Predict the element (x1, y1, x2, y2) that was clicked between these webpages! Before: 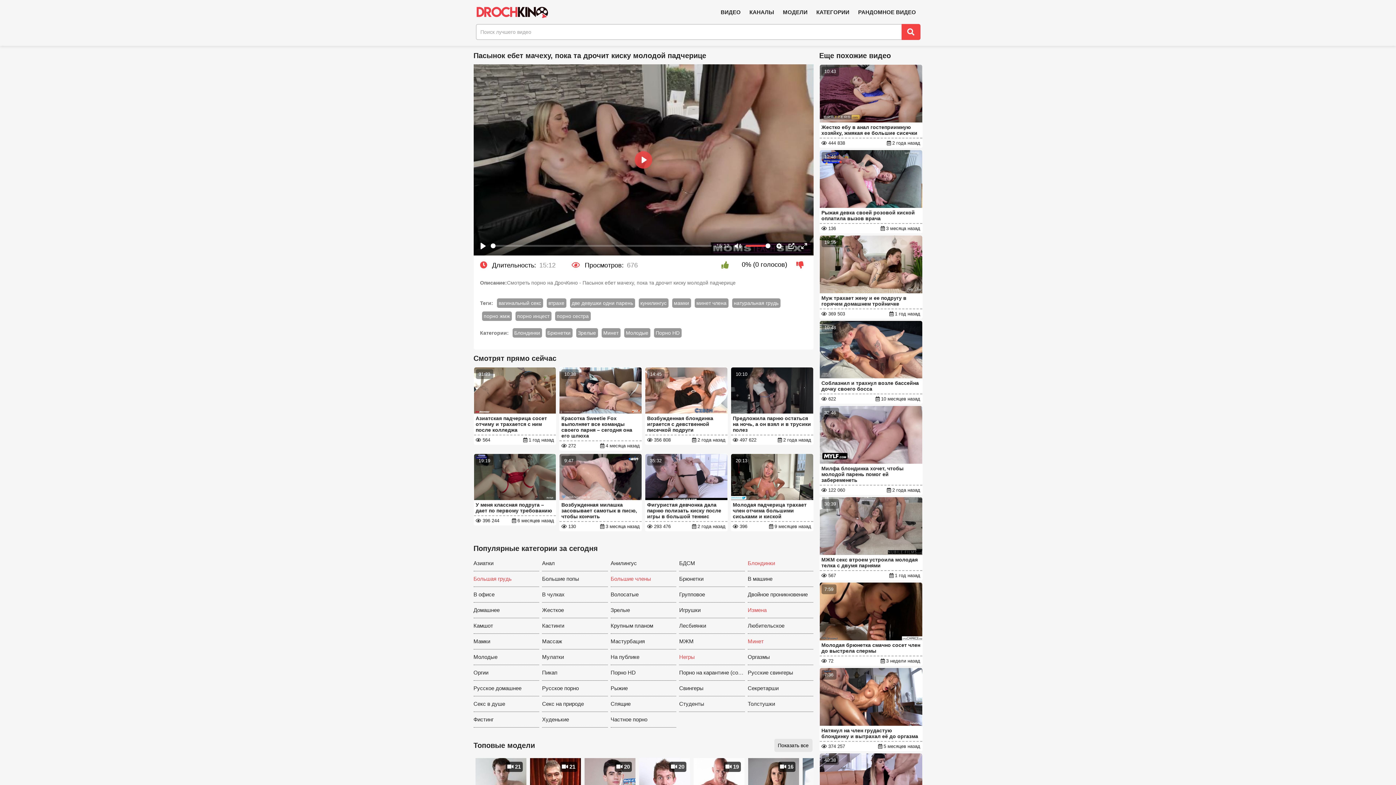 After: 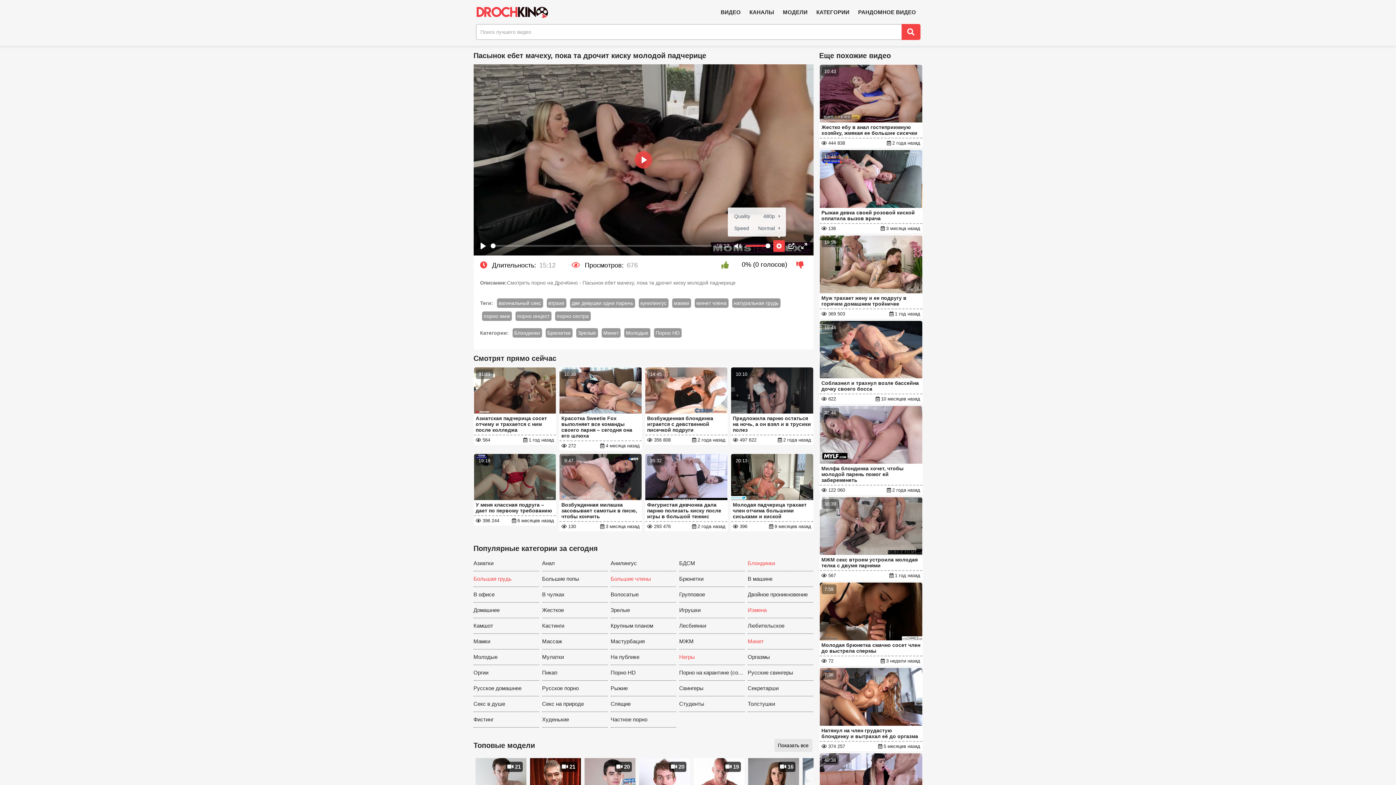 Action: bbox: (773, 240, 784, 251) label: Settings